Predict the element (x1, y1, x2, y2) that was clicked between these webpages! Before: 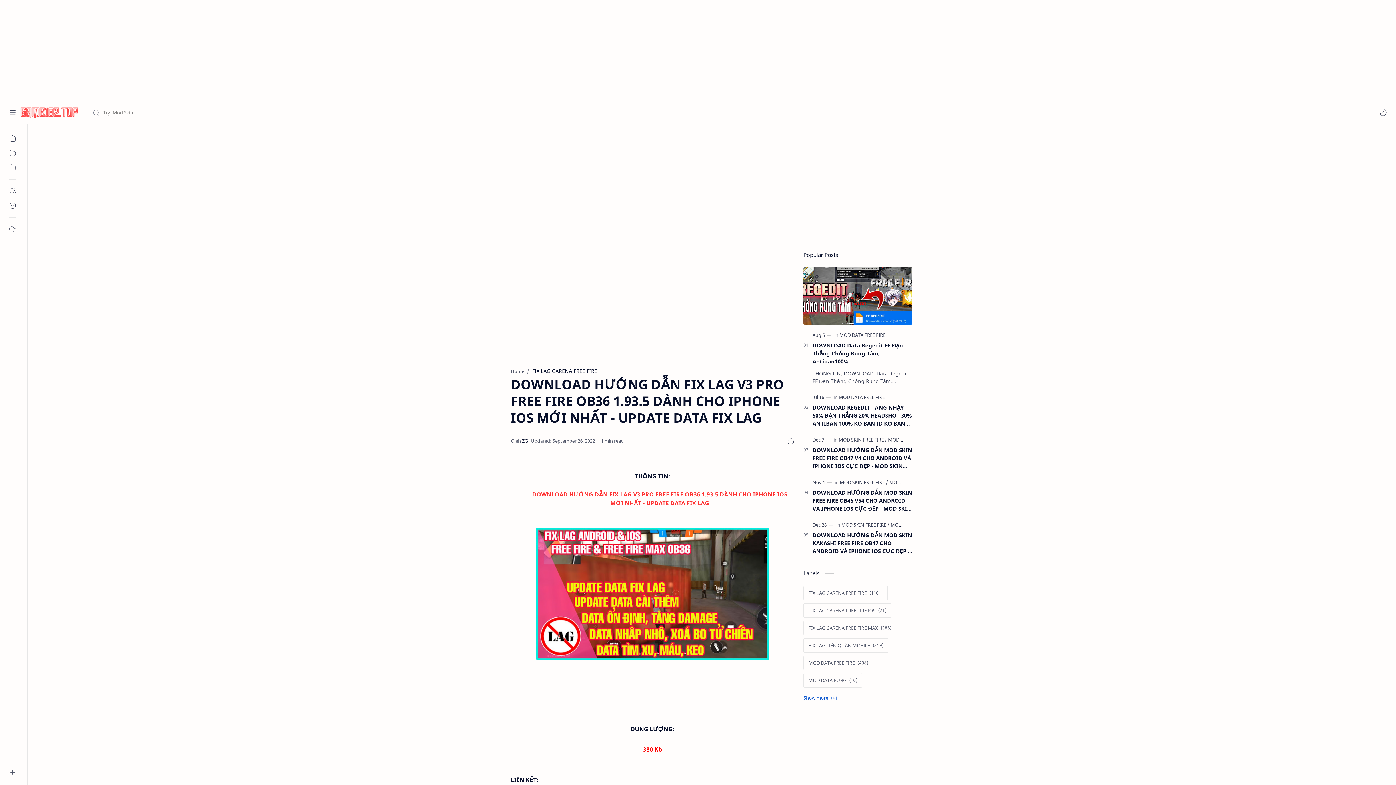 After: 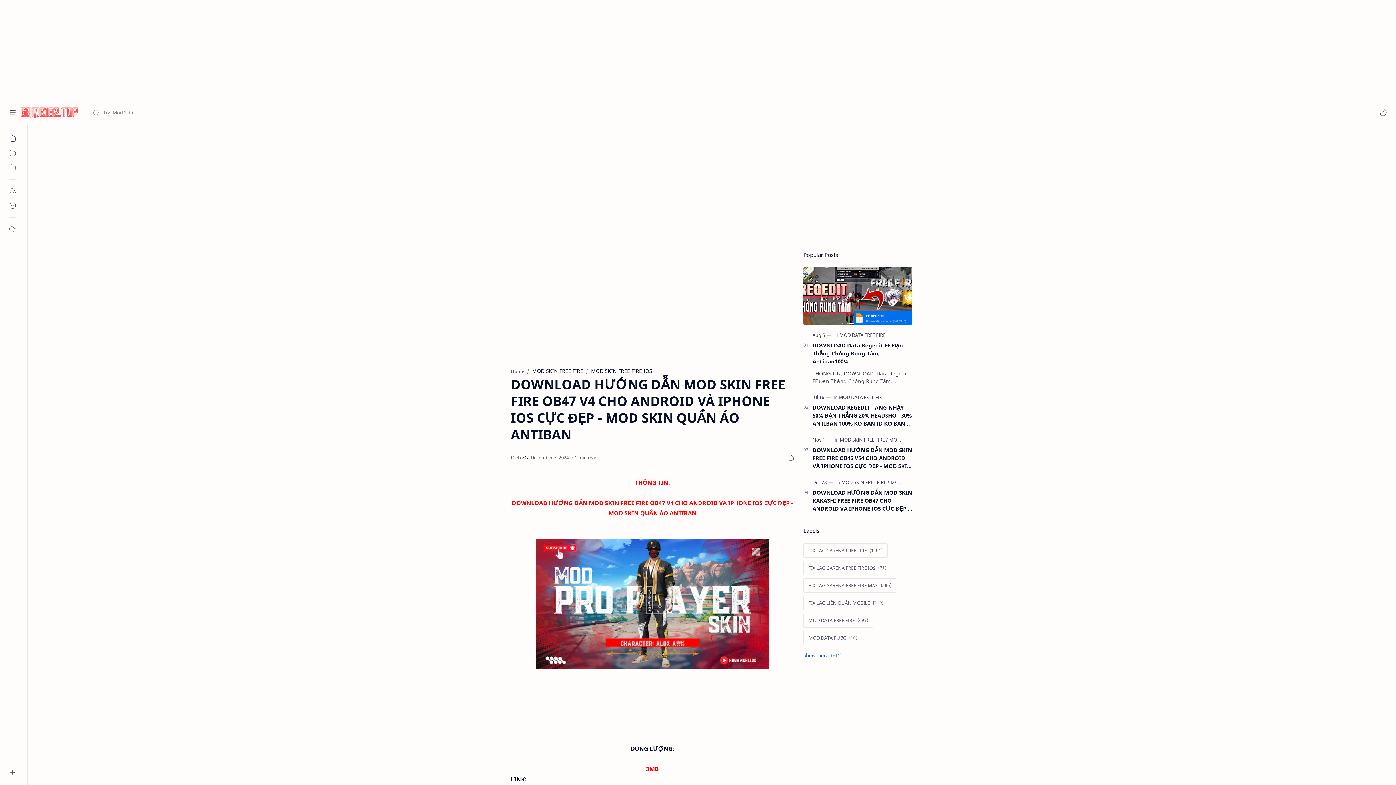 Action: label: DOWNLOAD HƯỚNG DẪN MOD SKIN FREE FIRE OB47 V4 CHO ANDROID VÀ IPHONE IOS CỰC ĐẸP - MOD SKIN QUẦN ÁO ANTIBAN bbox: (812, 446, 912, 470)